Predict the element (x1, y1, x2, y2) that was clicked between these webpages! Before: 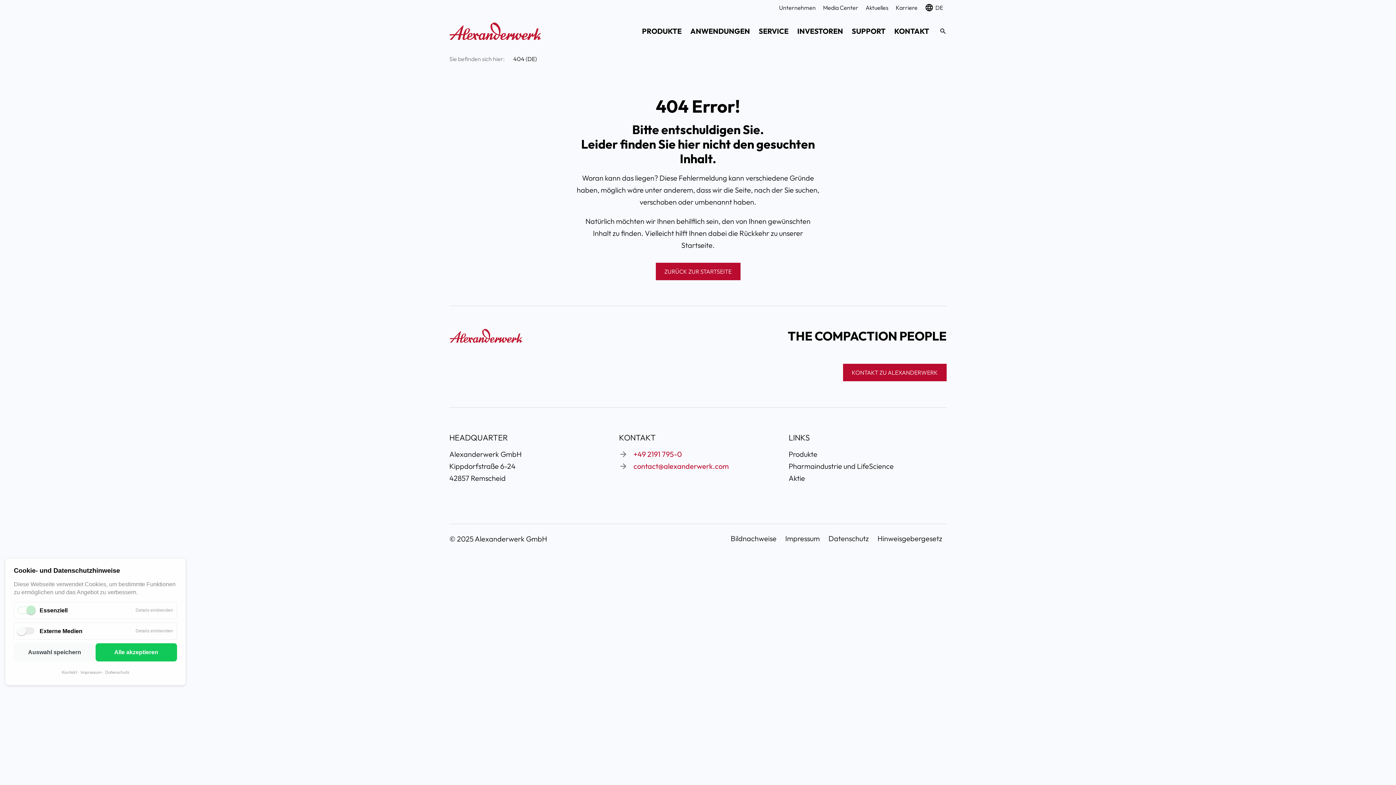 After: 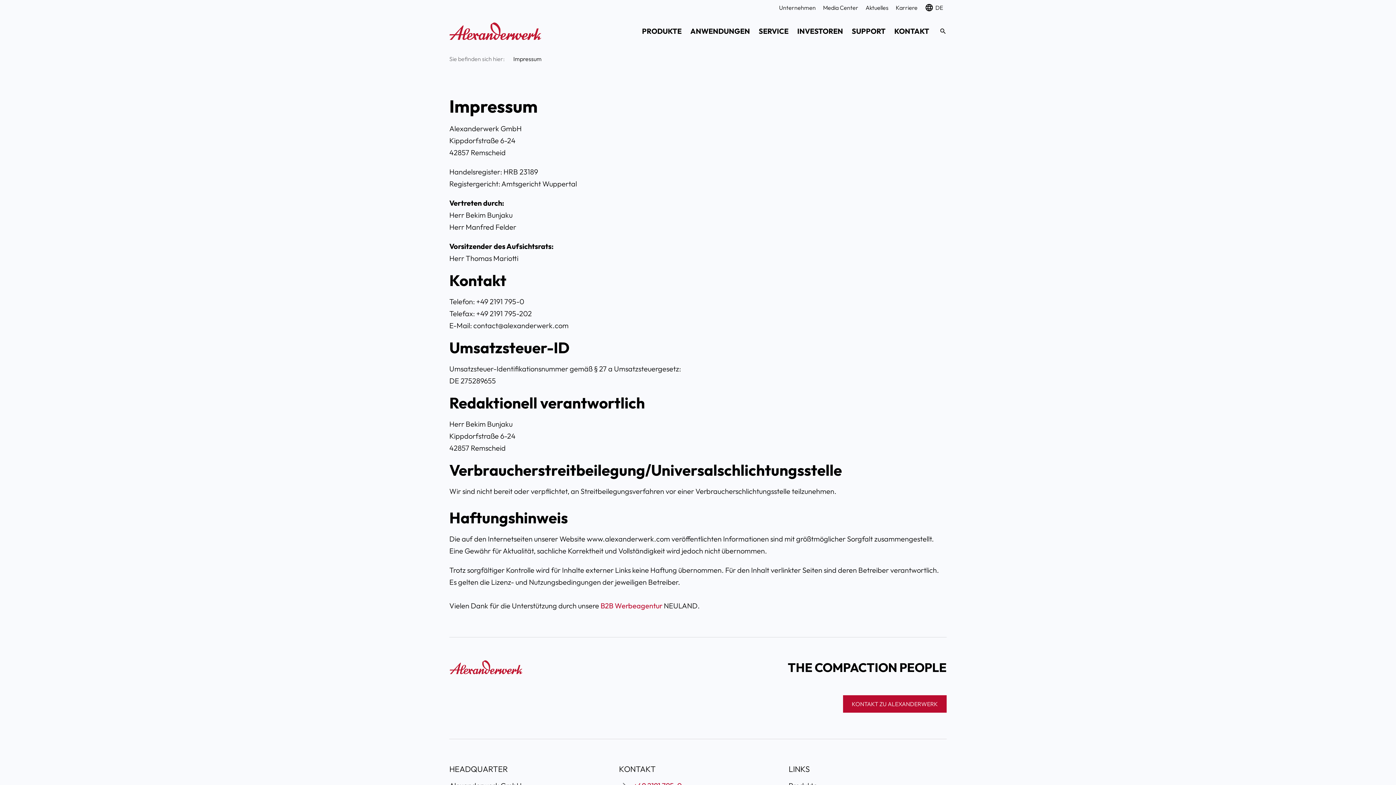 Action: label: Impressum bbox: (78, 669, 101, 676)